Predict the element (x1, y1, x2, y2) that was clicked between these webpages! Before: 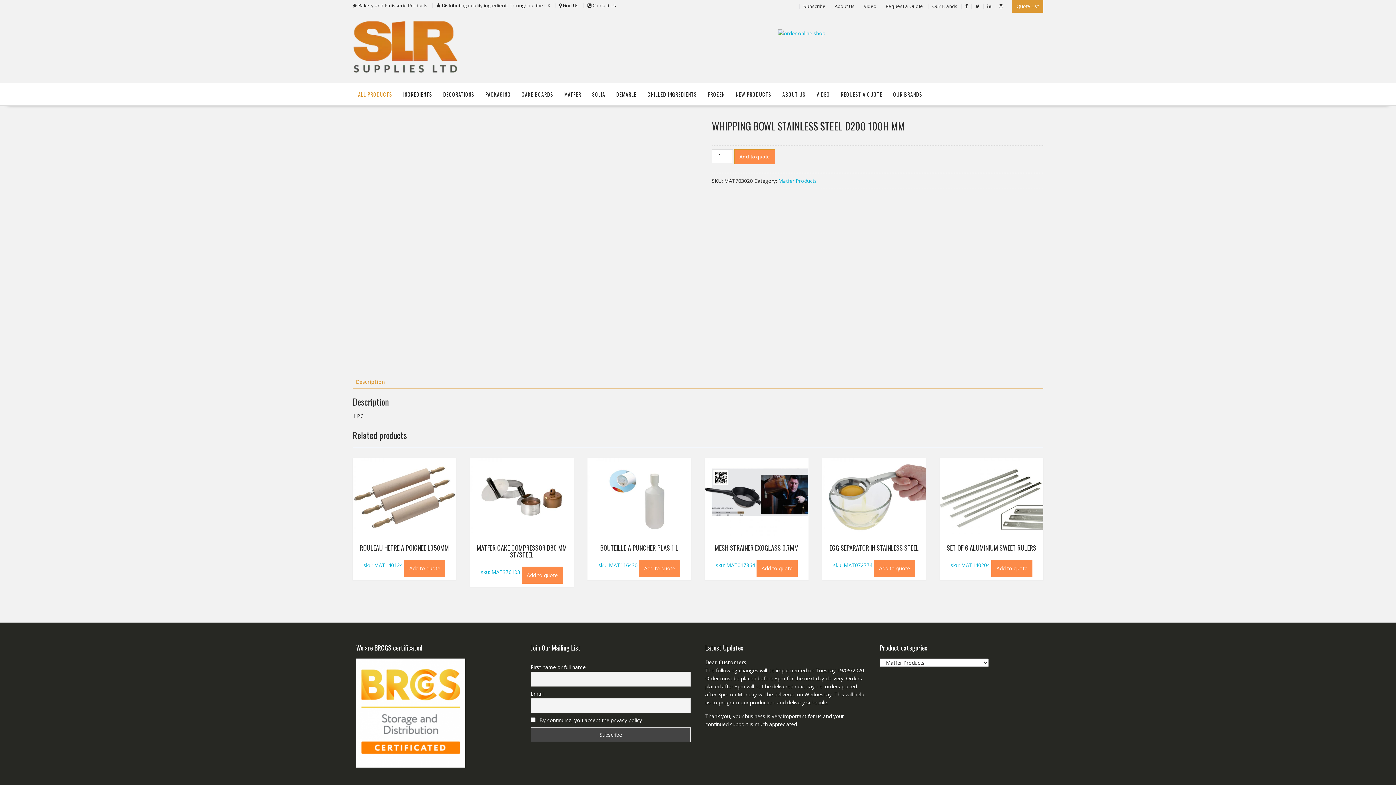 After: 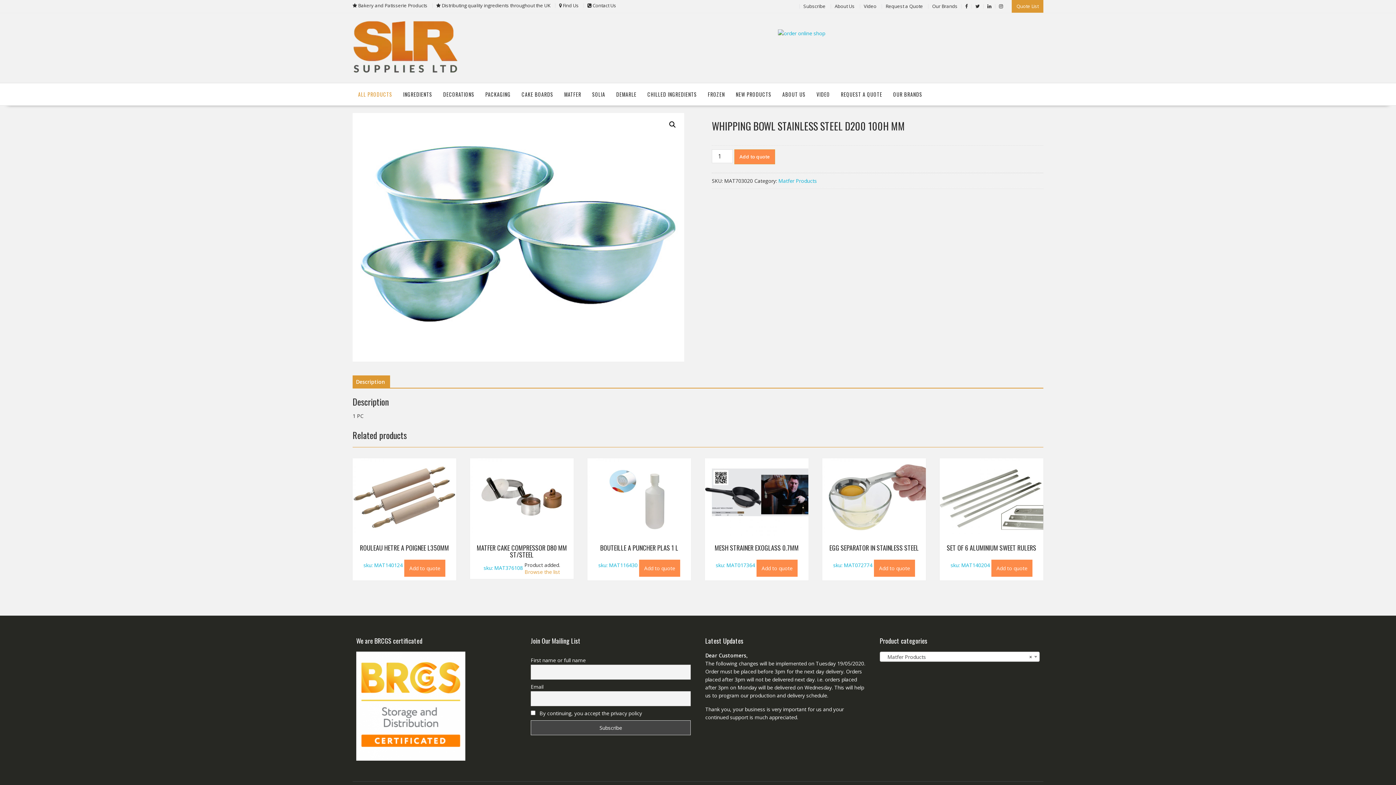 Action: label: Add to quote bbox: (521, 566, 562, 583)